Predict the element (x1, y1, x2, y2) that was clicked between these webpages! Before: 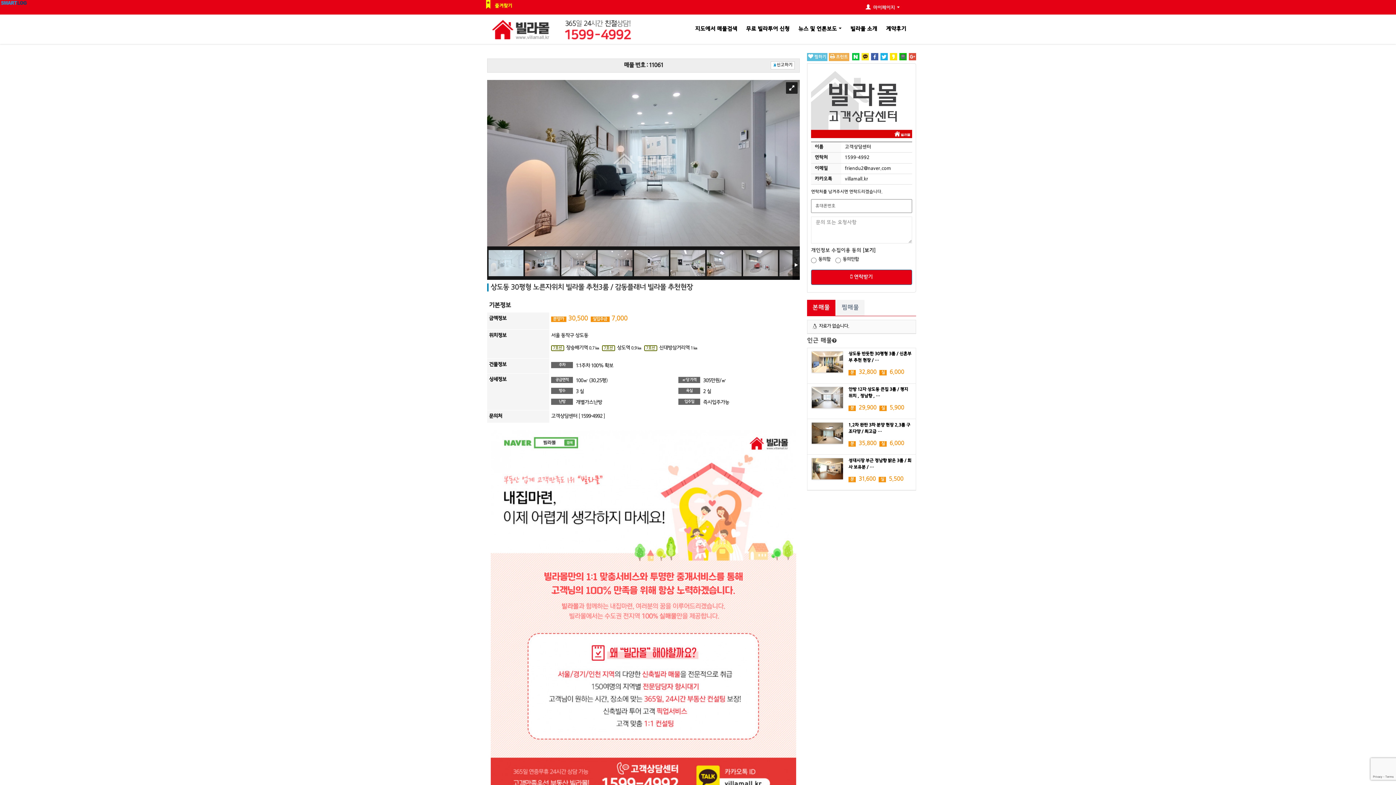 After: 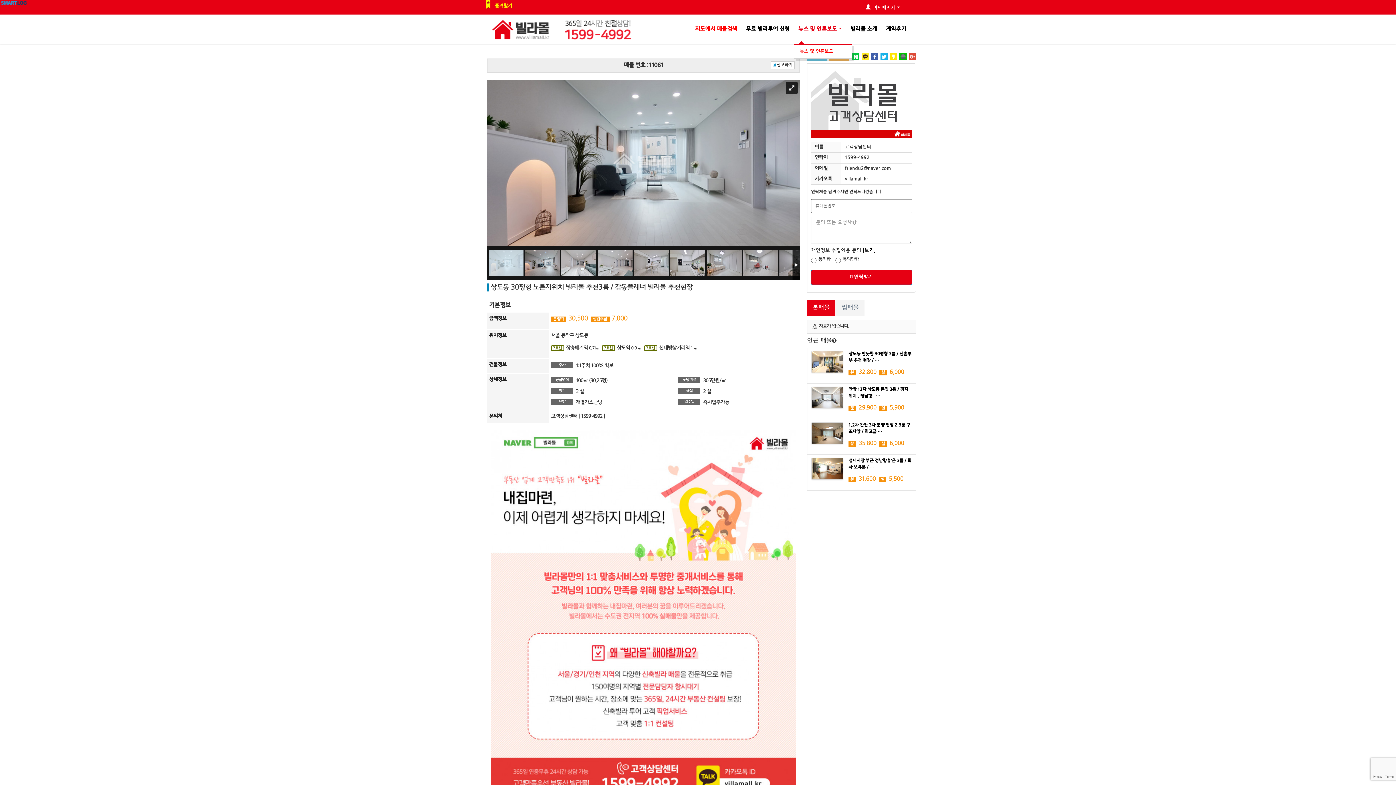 Action: bbox: (794, 14, 846, 44) label: 뉴스 및 언론보도